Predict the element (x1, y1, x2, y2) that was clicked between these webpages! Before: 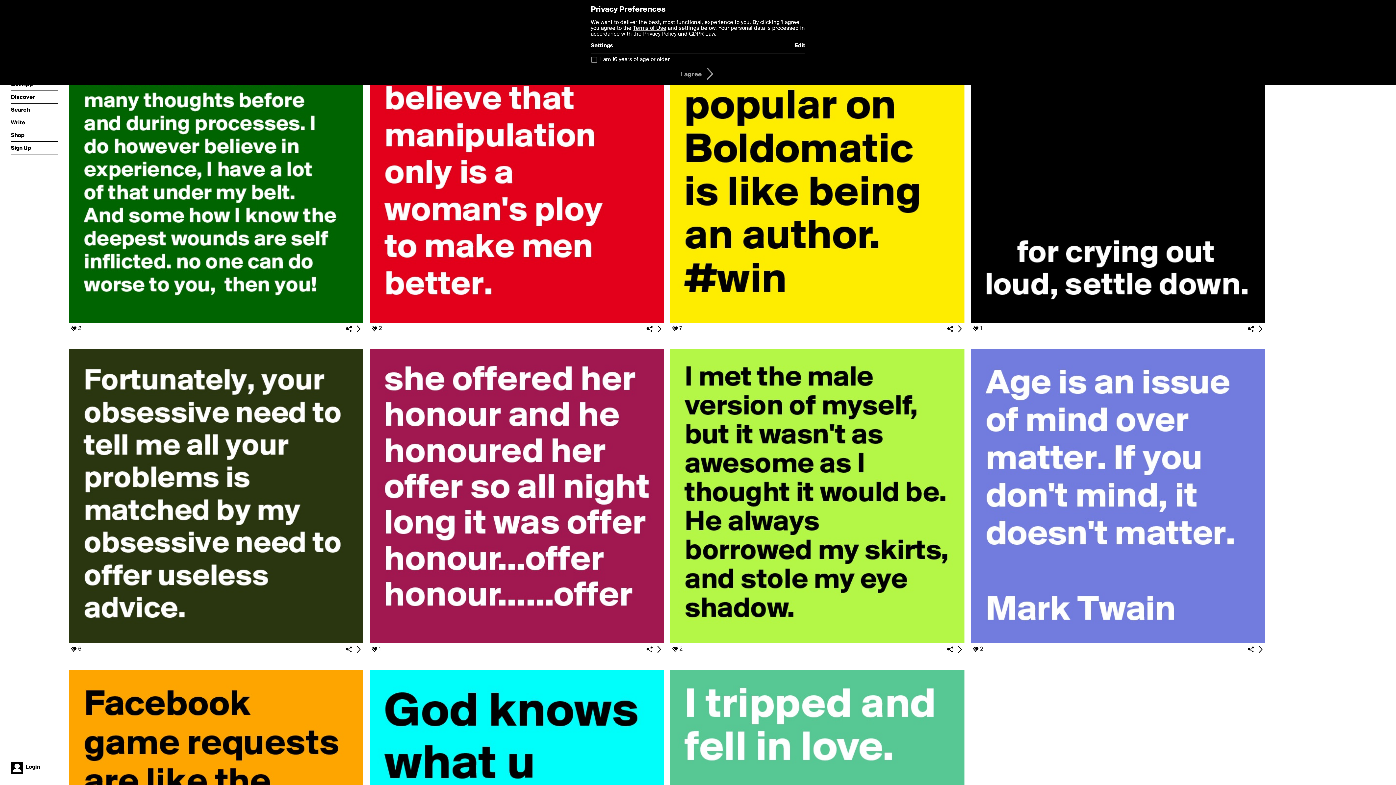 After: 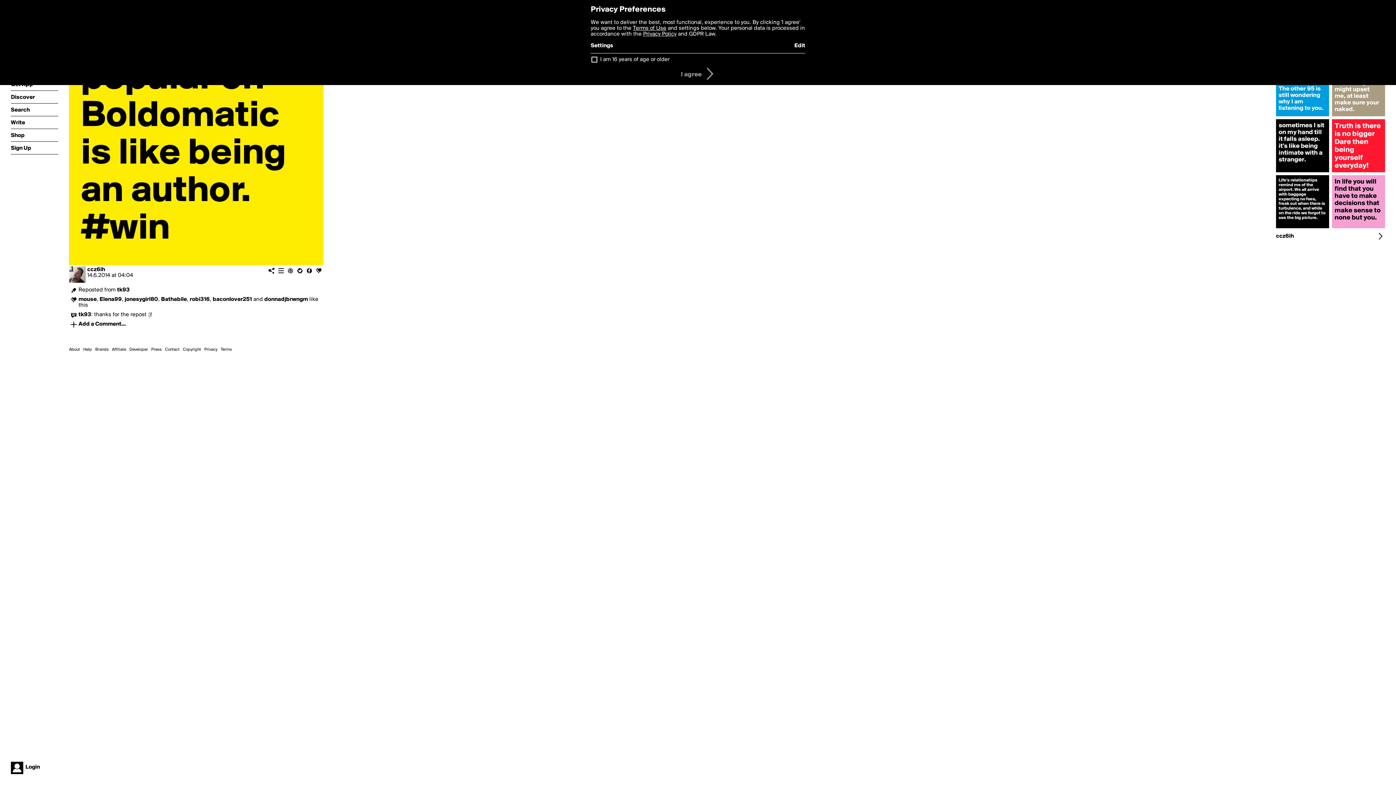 Action: bbox: (955, 324, 964, 333)